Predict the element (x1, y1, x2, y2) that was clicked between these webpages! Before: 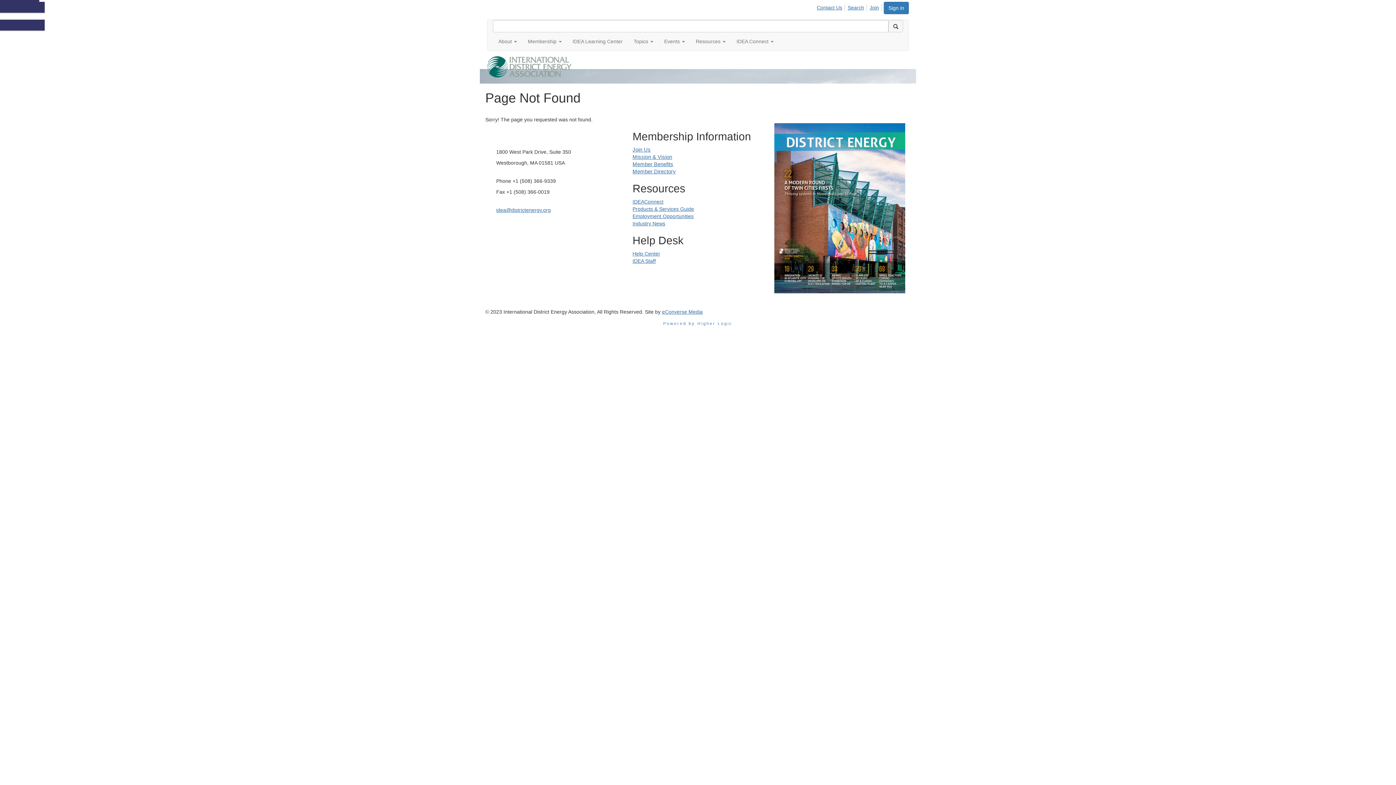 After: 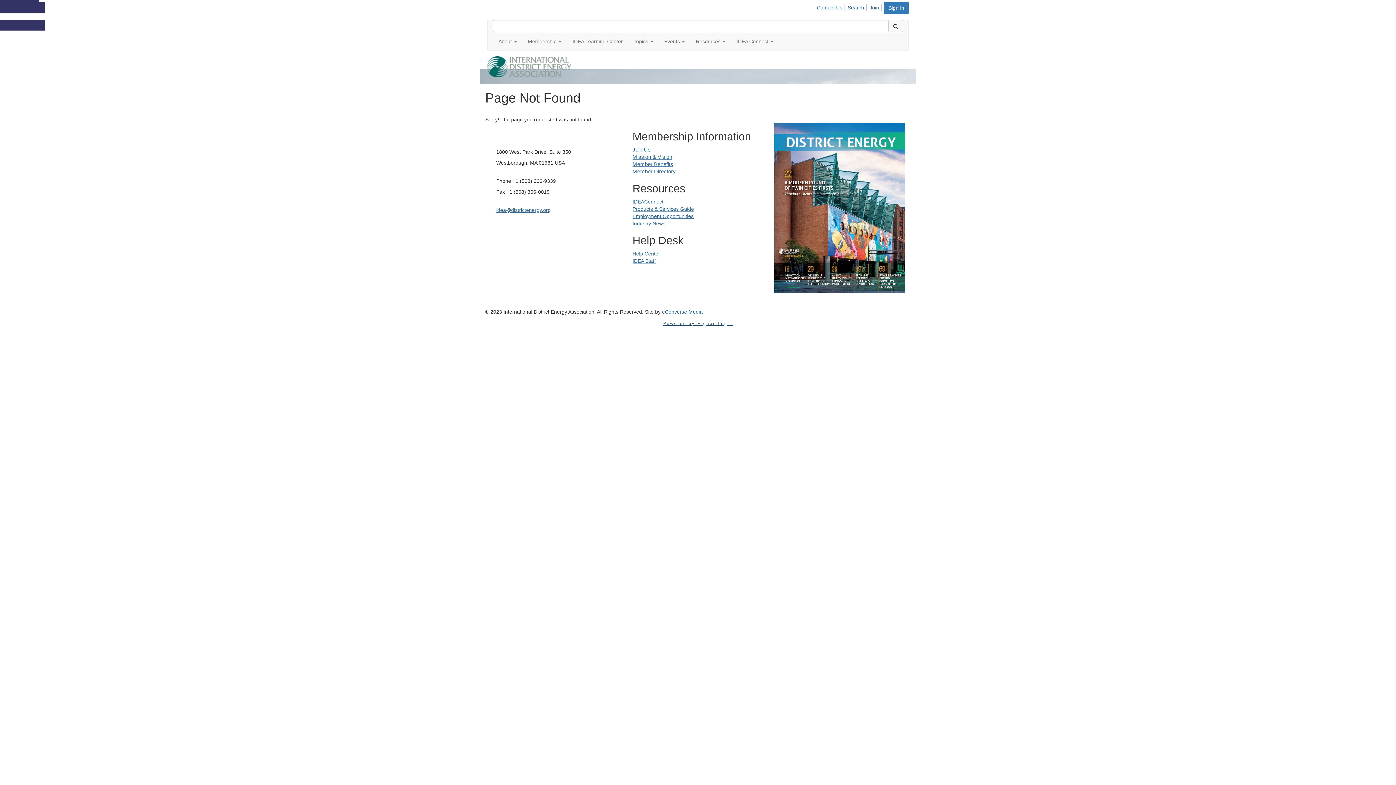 Action: bbox: (663, 321, 732, 325) label: Powered by Higher Logic